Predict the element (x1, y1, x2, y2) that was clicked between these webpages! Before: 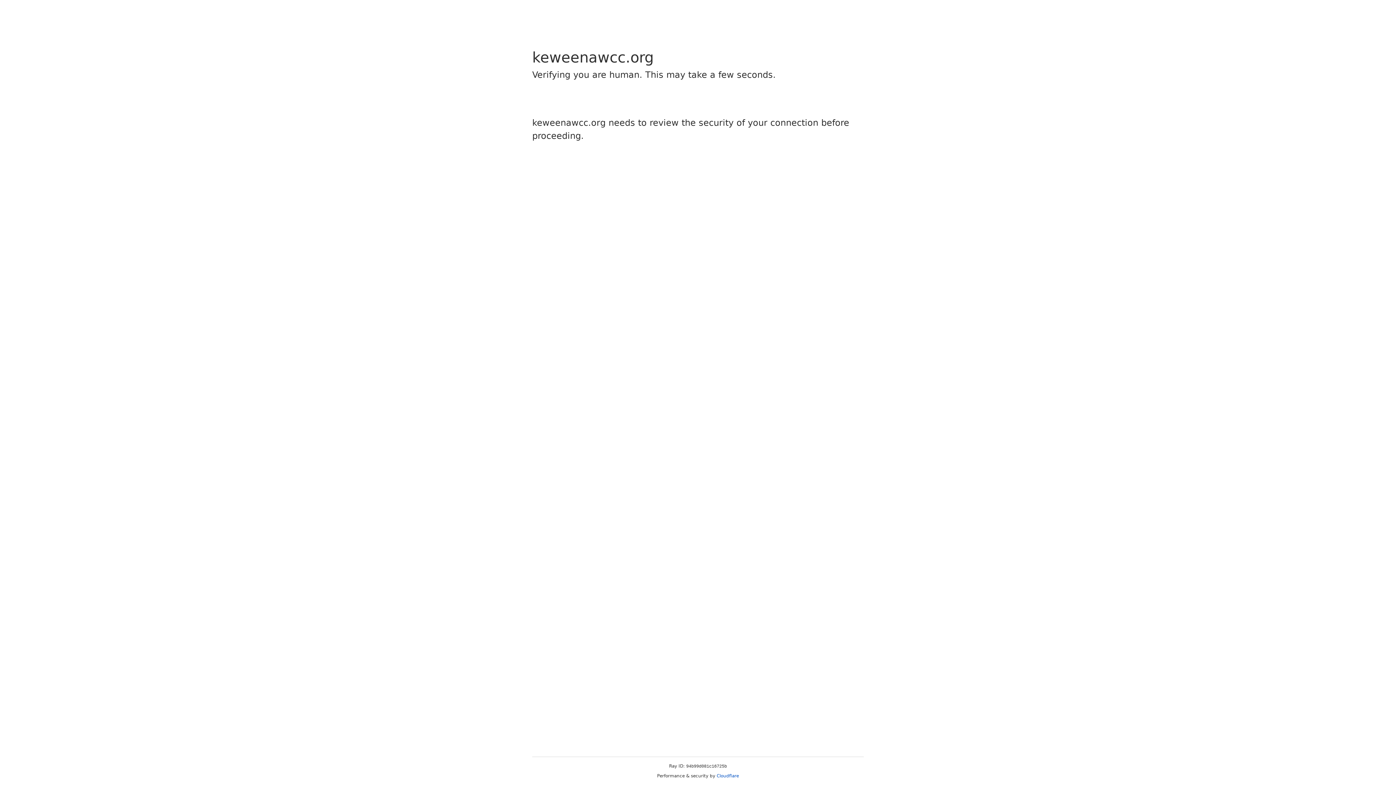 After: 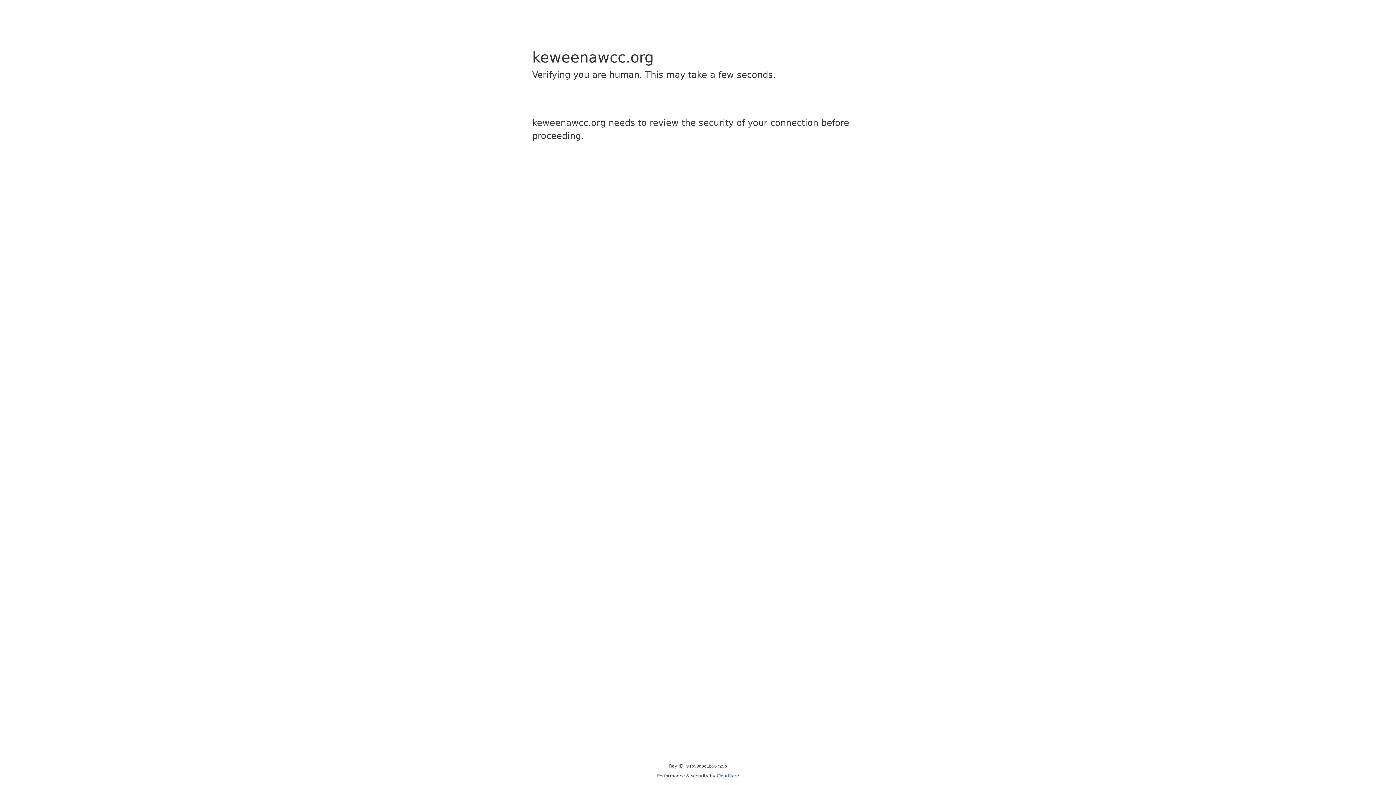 Action: label: Cloudflare bbox: (716, 773, 739, 778)